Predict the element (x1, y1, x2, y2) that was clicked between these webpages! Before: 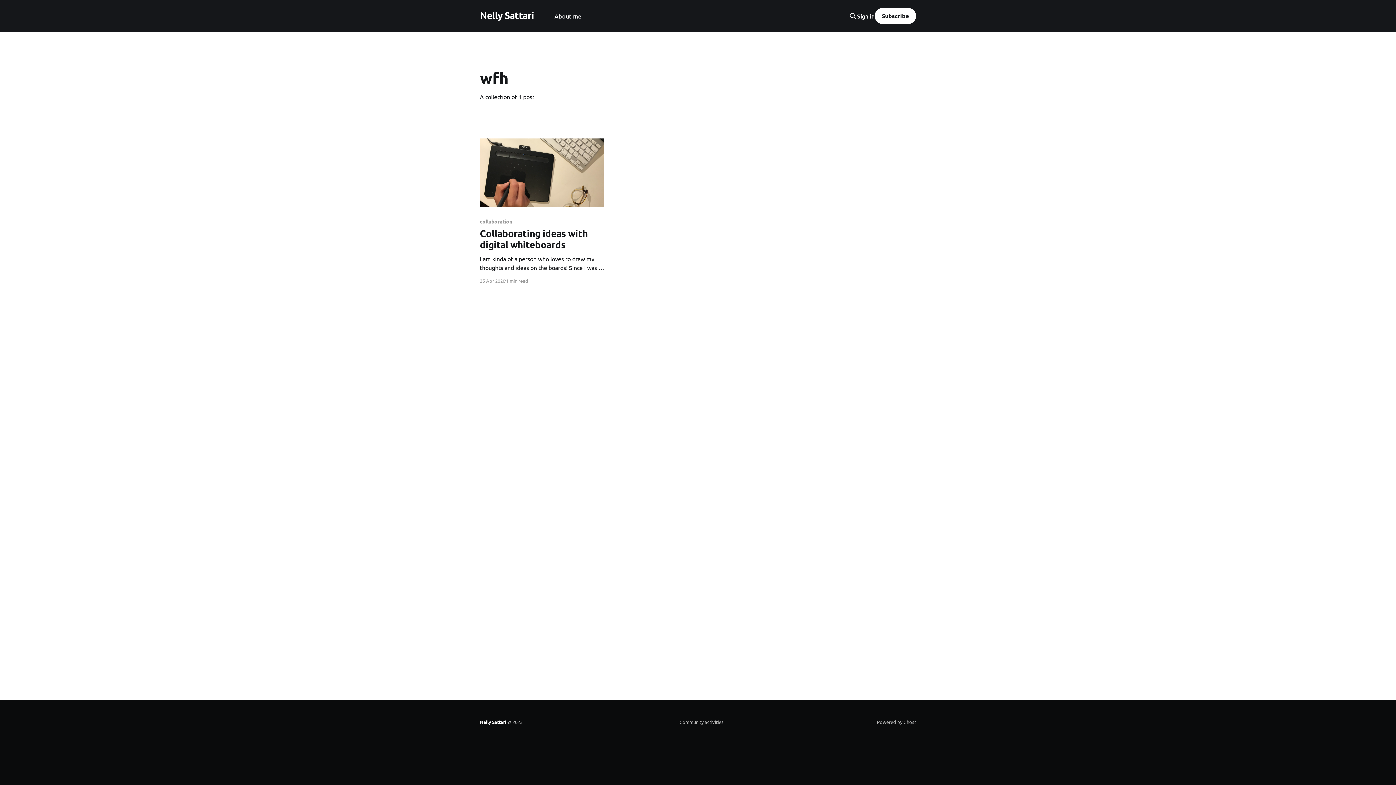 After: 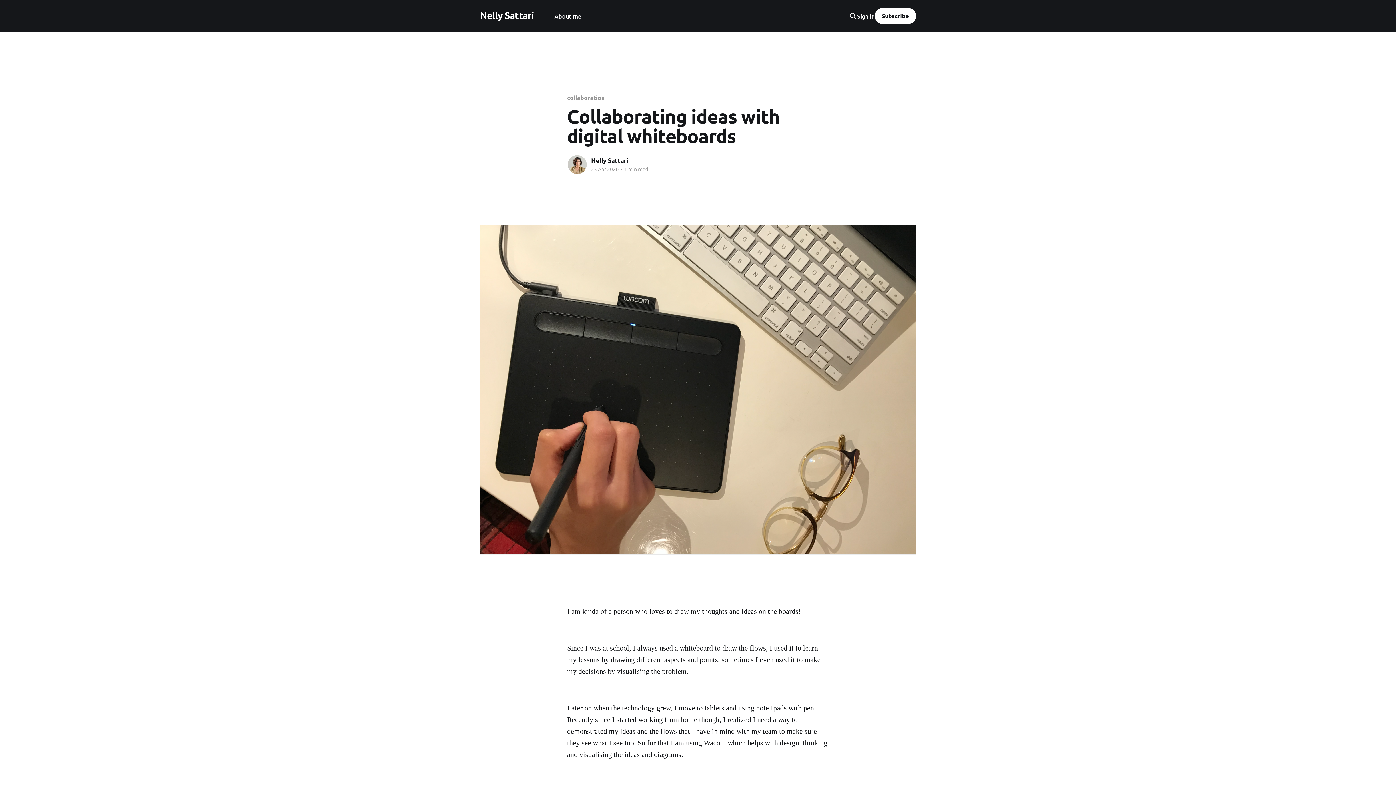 Action: label: collaboration
Collaborating ideas with digital whiteboards
I am kinda of a person who loves to draw my thoughts and ideas on the boards! Since I was at school, I always used a whiteboard to draw the flows, I used it to learn my lessons by drawing different aspects and points, sometimes I even used it to bbox: (480, 218, 604, 271)